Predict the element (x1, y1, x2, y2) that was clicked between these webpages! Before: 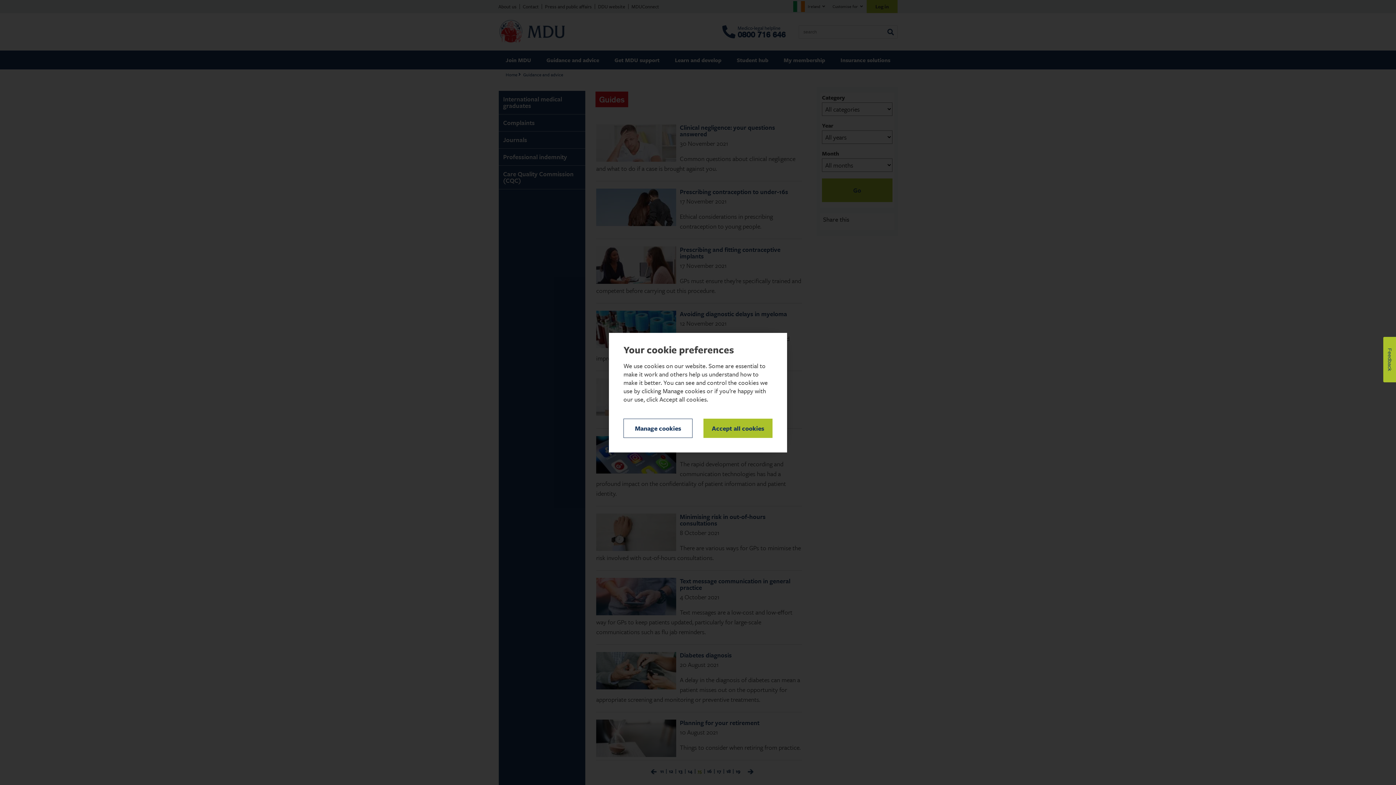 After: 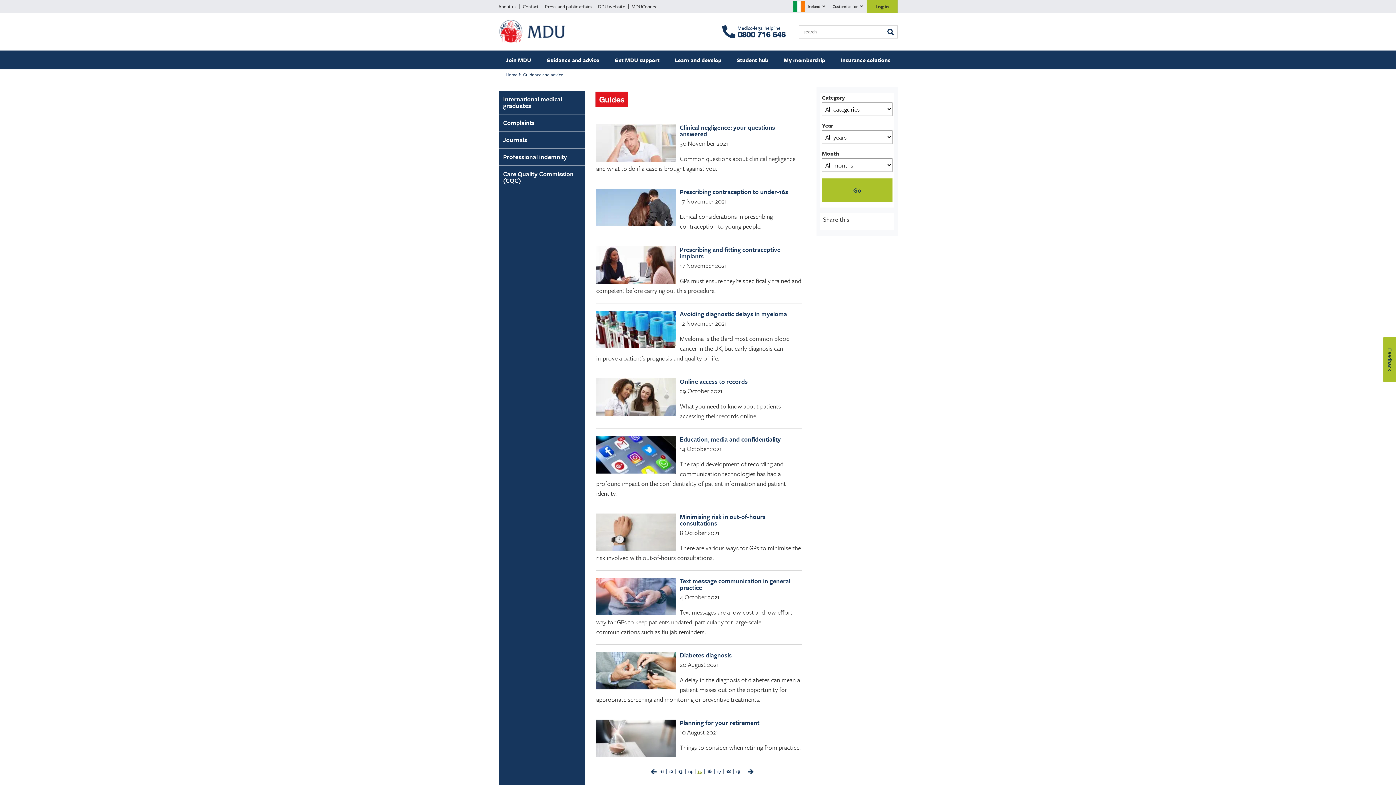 Action: bbox: (703, 418, 772, 438) label: Accept all cookies